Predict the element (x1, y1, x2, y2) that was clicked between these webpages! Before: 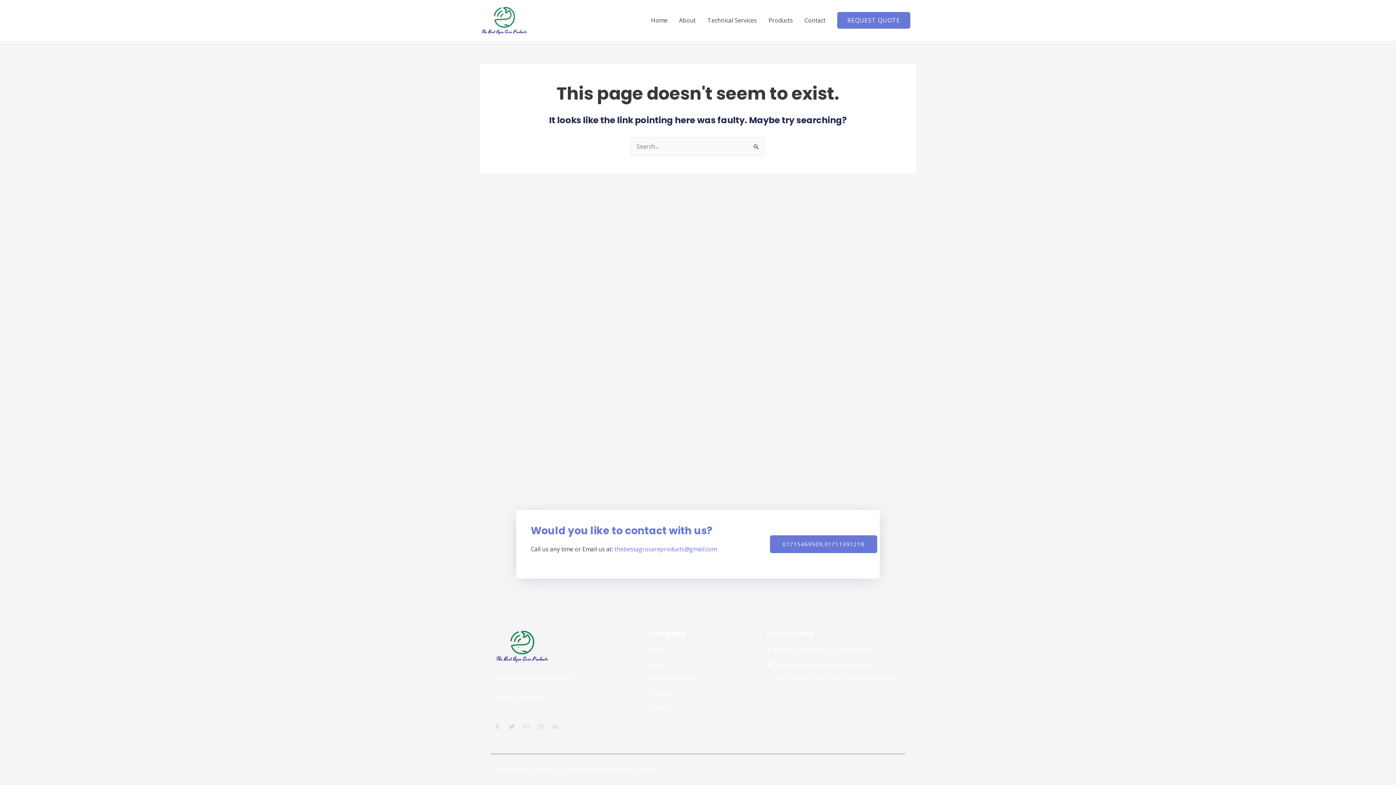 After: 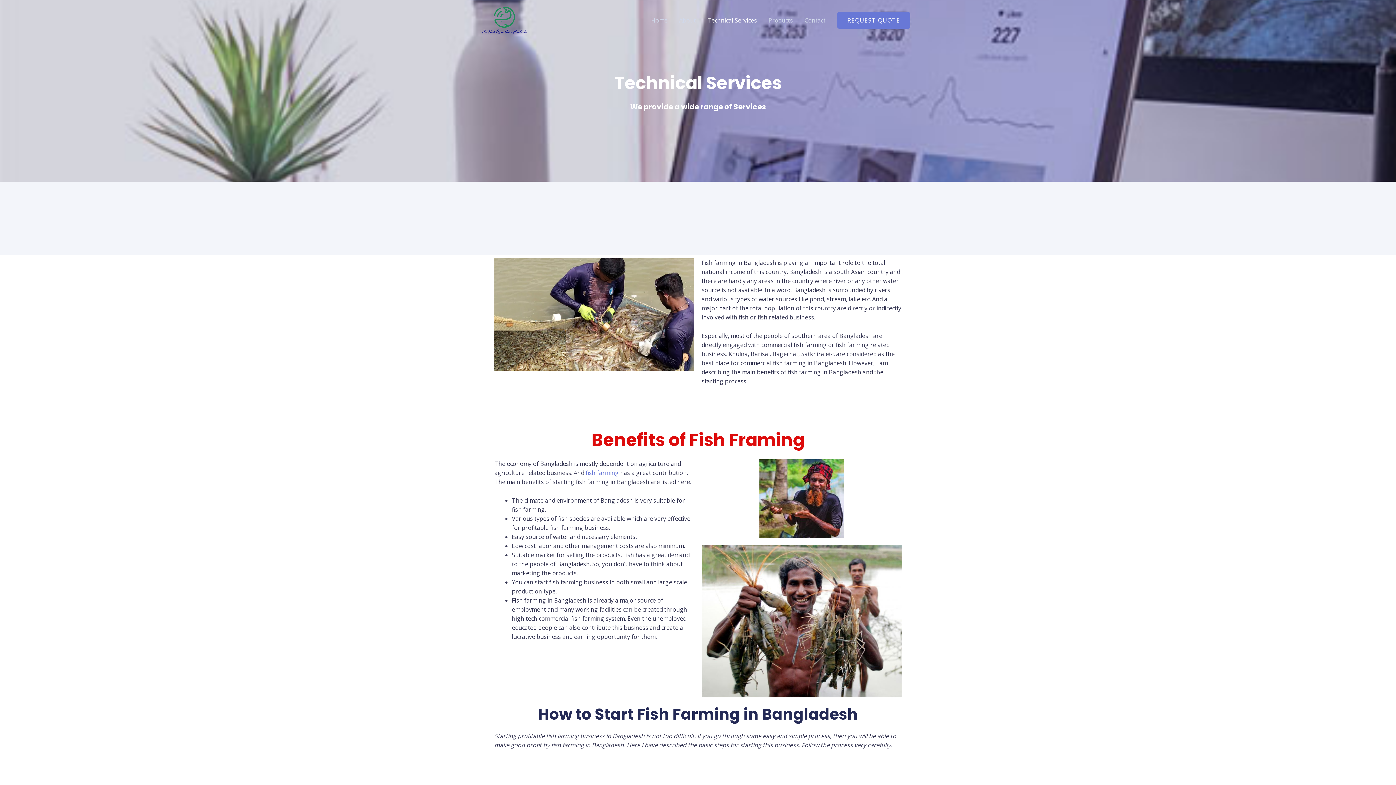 Action: label: Technical Services bbox: (648, 674, 759, 684)